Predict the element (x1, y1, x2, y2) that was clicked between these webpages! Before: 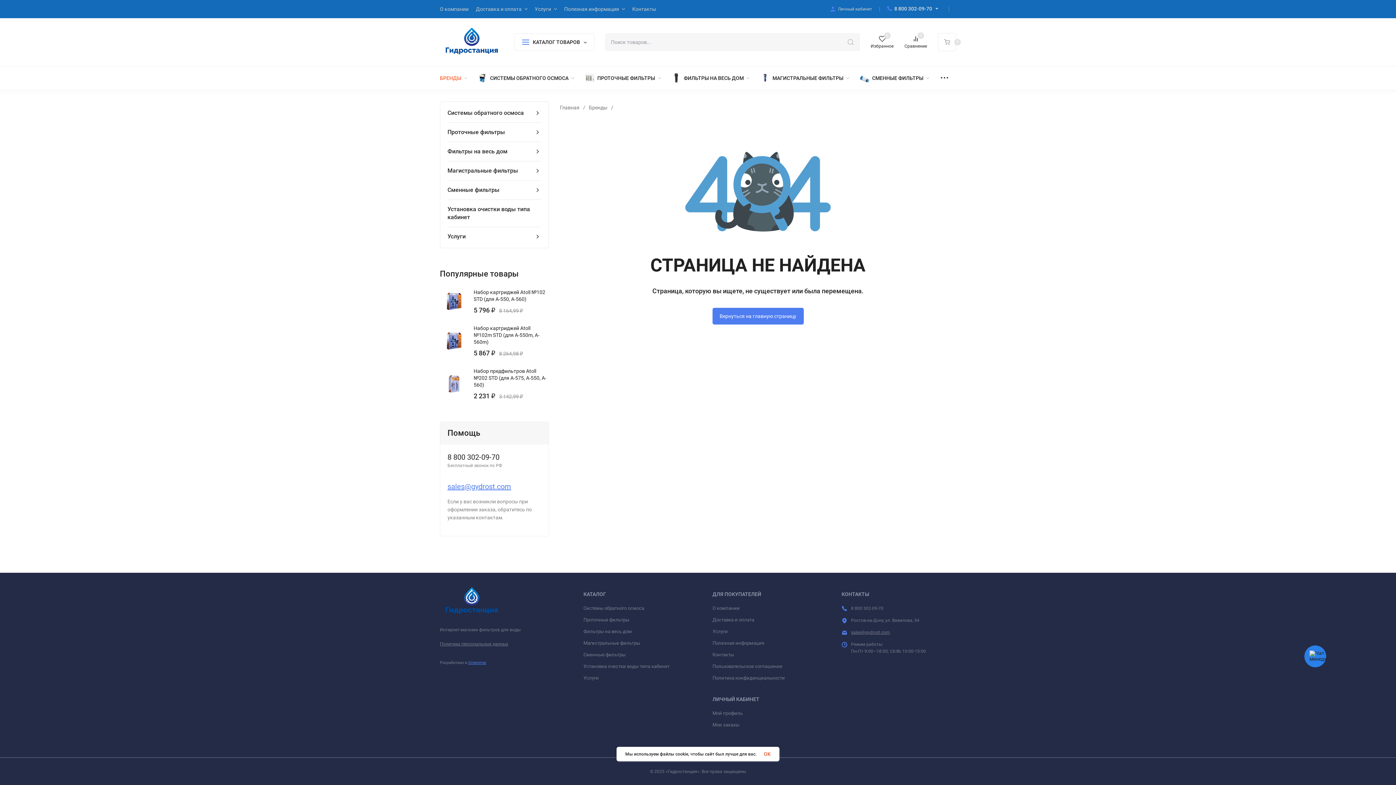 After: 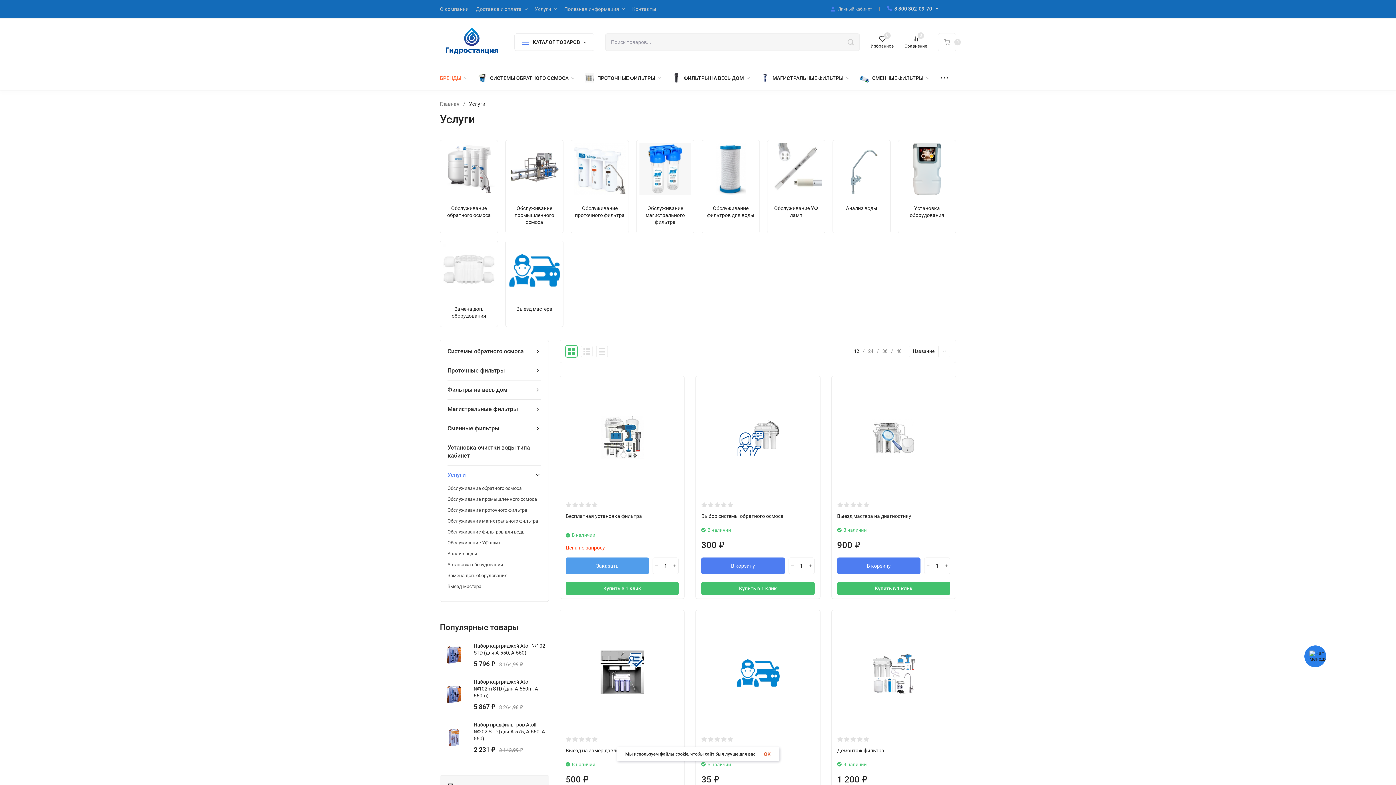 Action: bbox: (447, 232, 534, 240) label: Услуги